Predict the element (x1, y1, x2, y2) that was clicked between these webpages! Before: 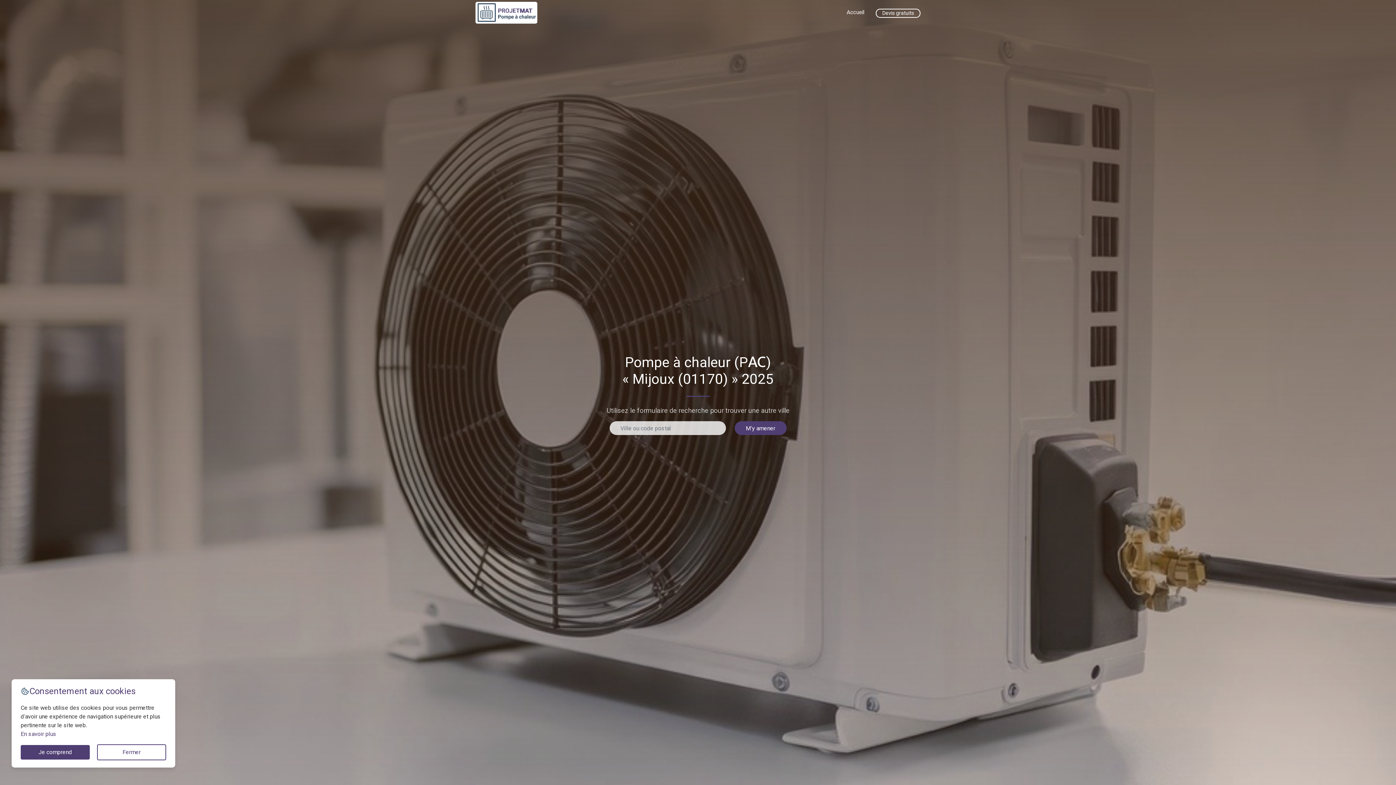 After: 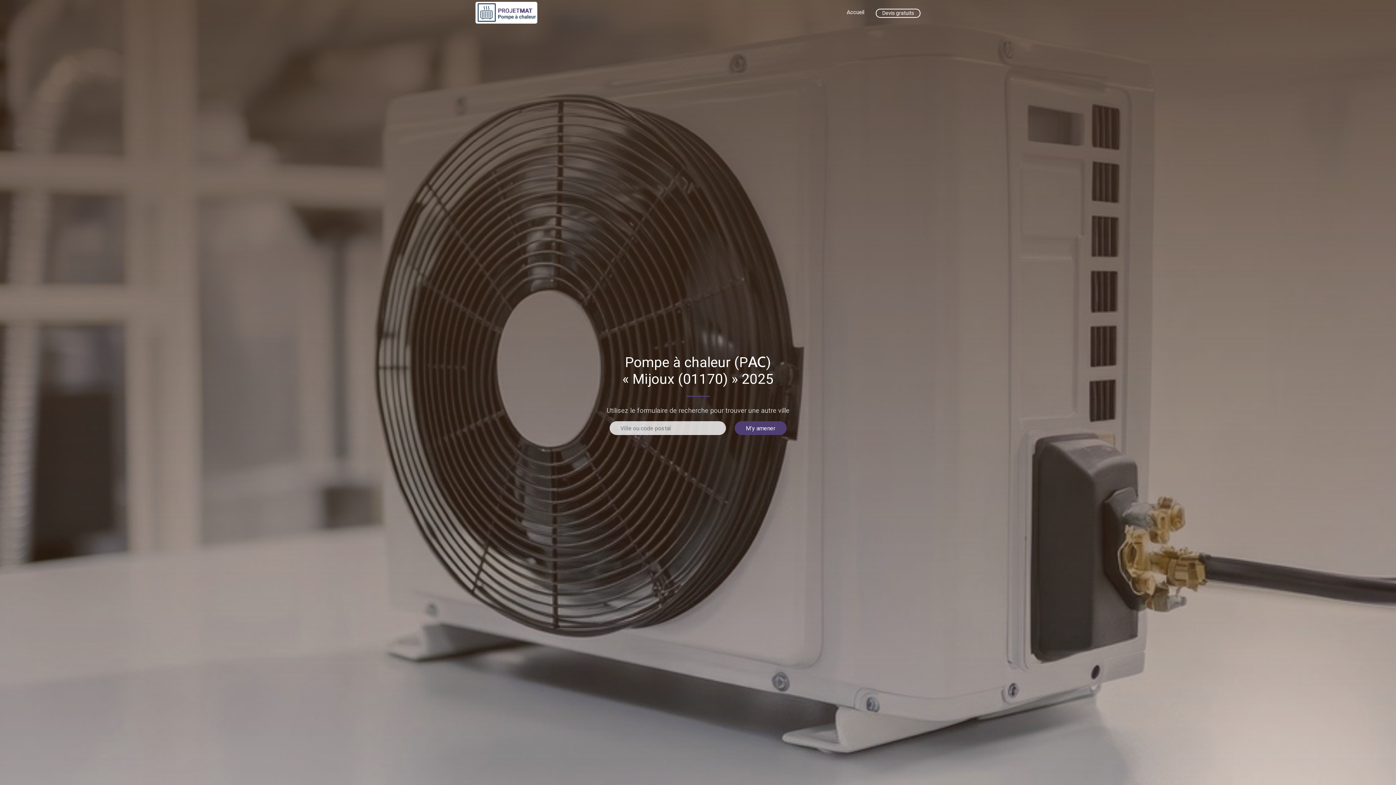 Action: bbox: (97, 744, 166, 760) label: Fermer